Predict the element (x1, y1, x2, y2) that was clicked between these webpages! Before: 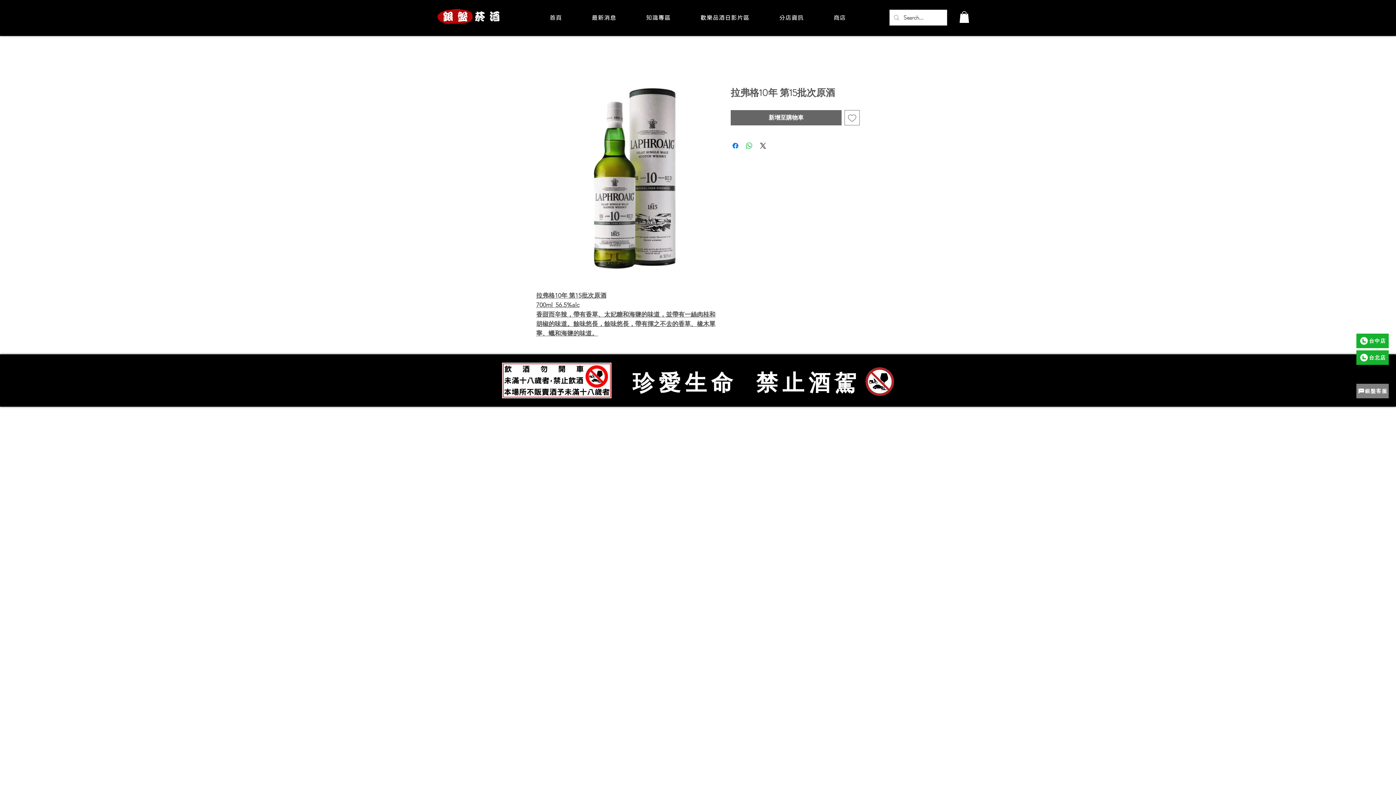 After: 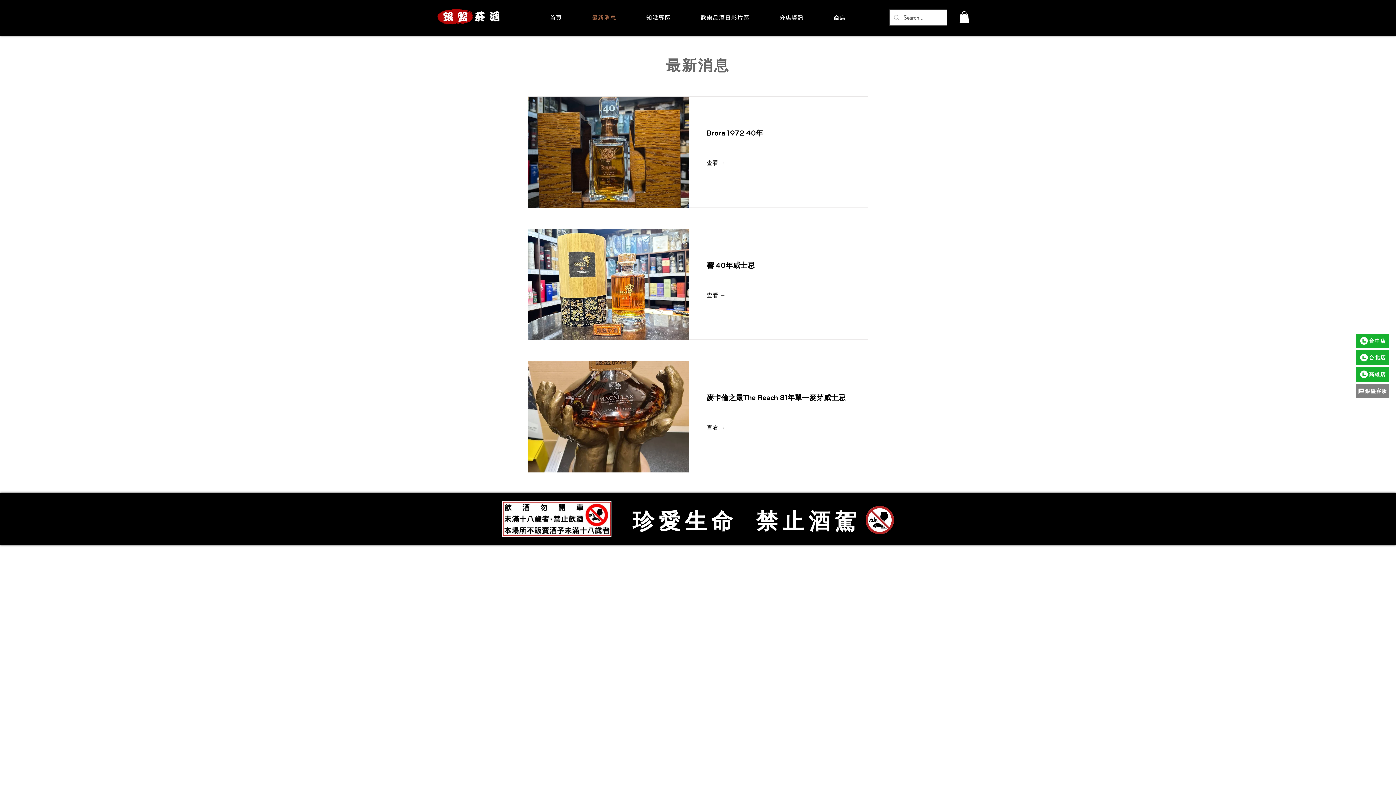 Action: bbox: (577, 10, 631, 24) label: 最新消息